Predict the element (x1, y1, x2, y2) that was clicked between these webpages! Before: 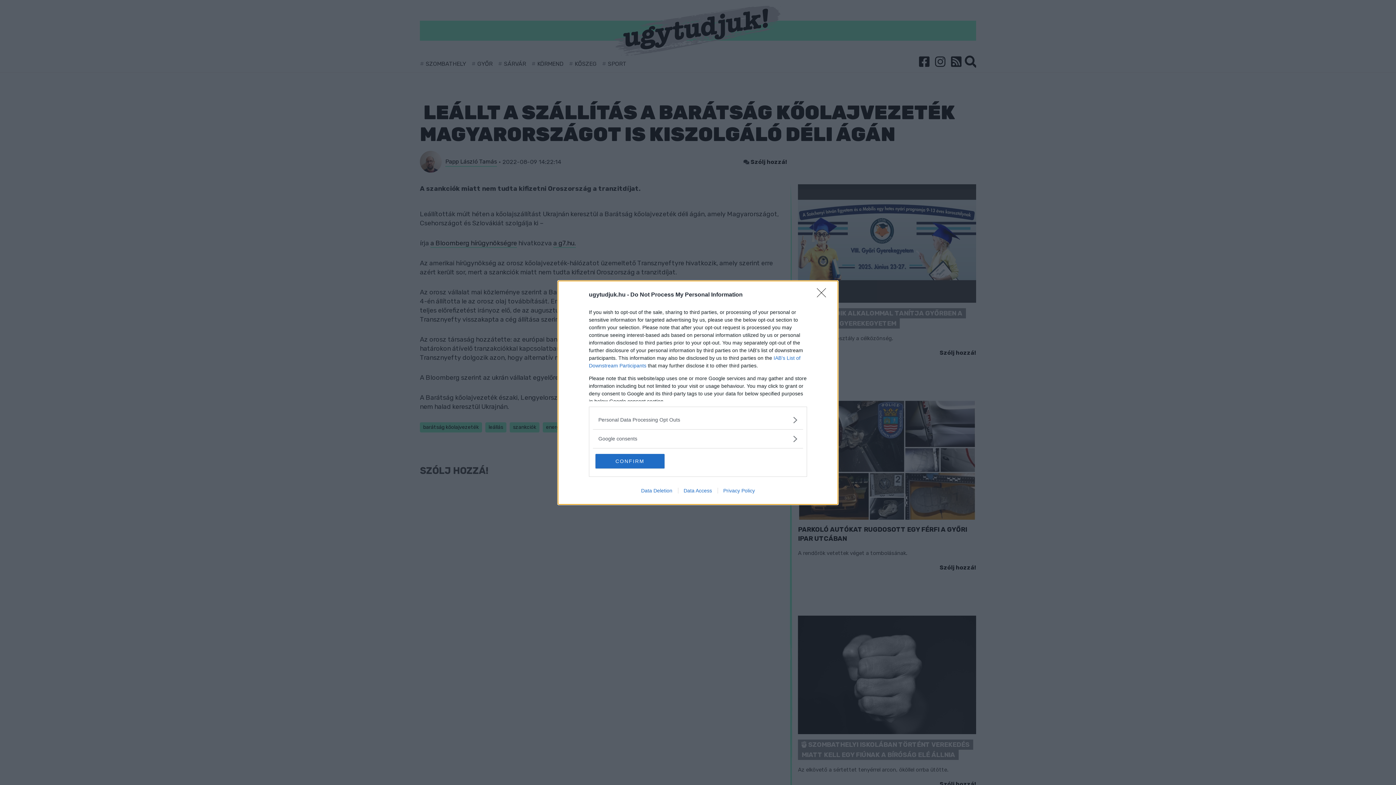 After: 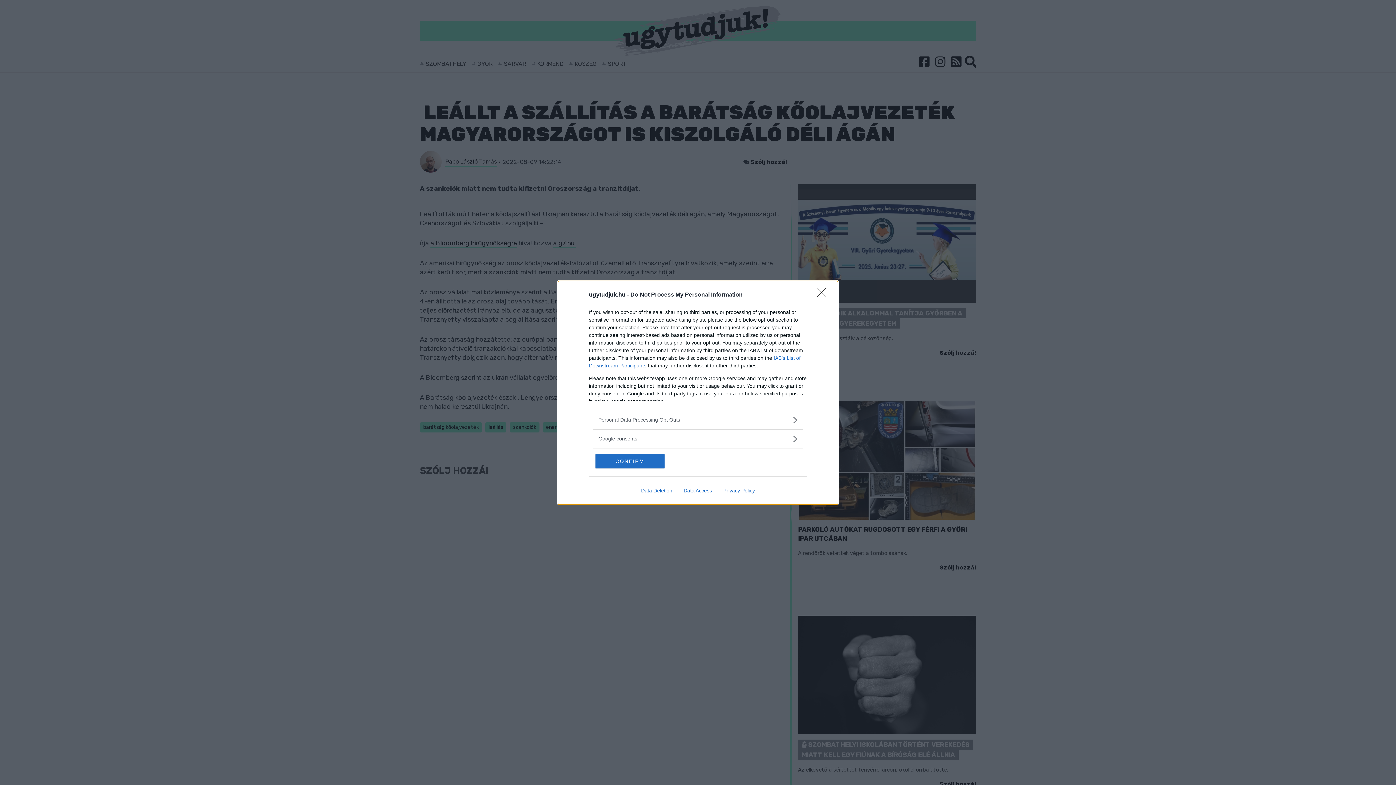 Action: bbox: (635, 487, 678, 493) label: Data Deletion